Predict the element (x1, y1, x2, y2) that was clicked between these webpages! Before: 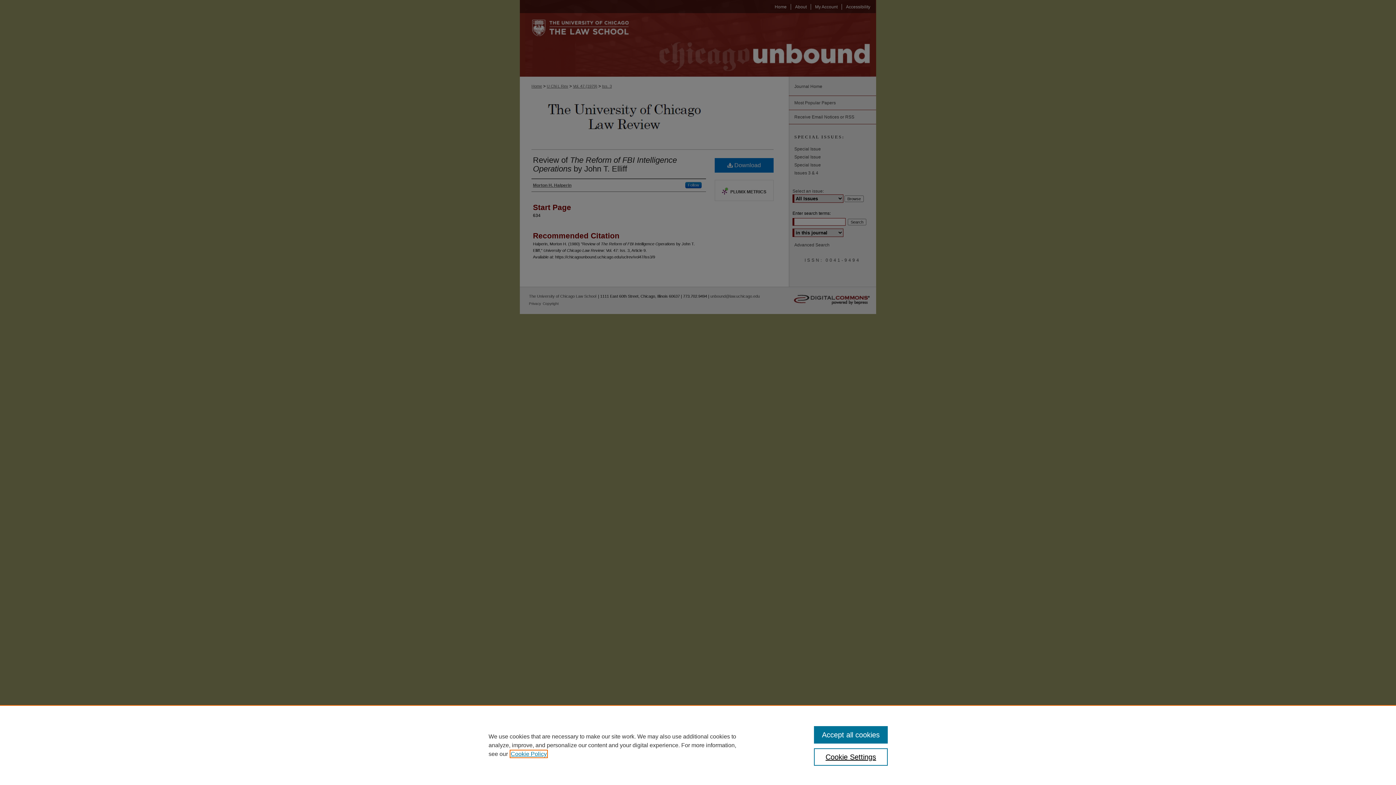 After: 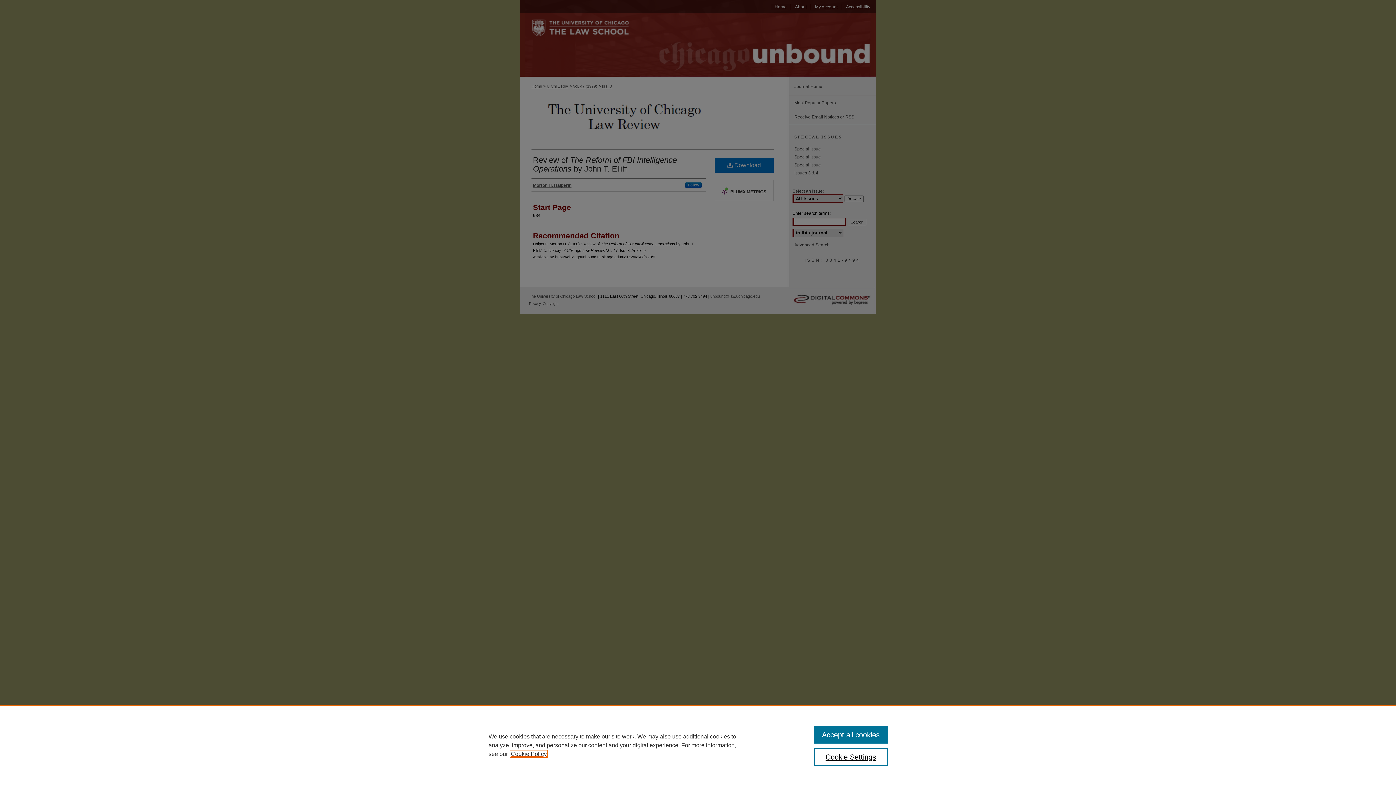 Action: bbox: (510, 751, 546, 757) label: , opens in a new tab